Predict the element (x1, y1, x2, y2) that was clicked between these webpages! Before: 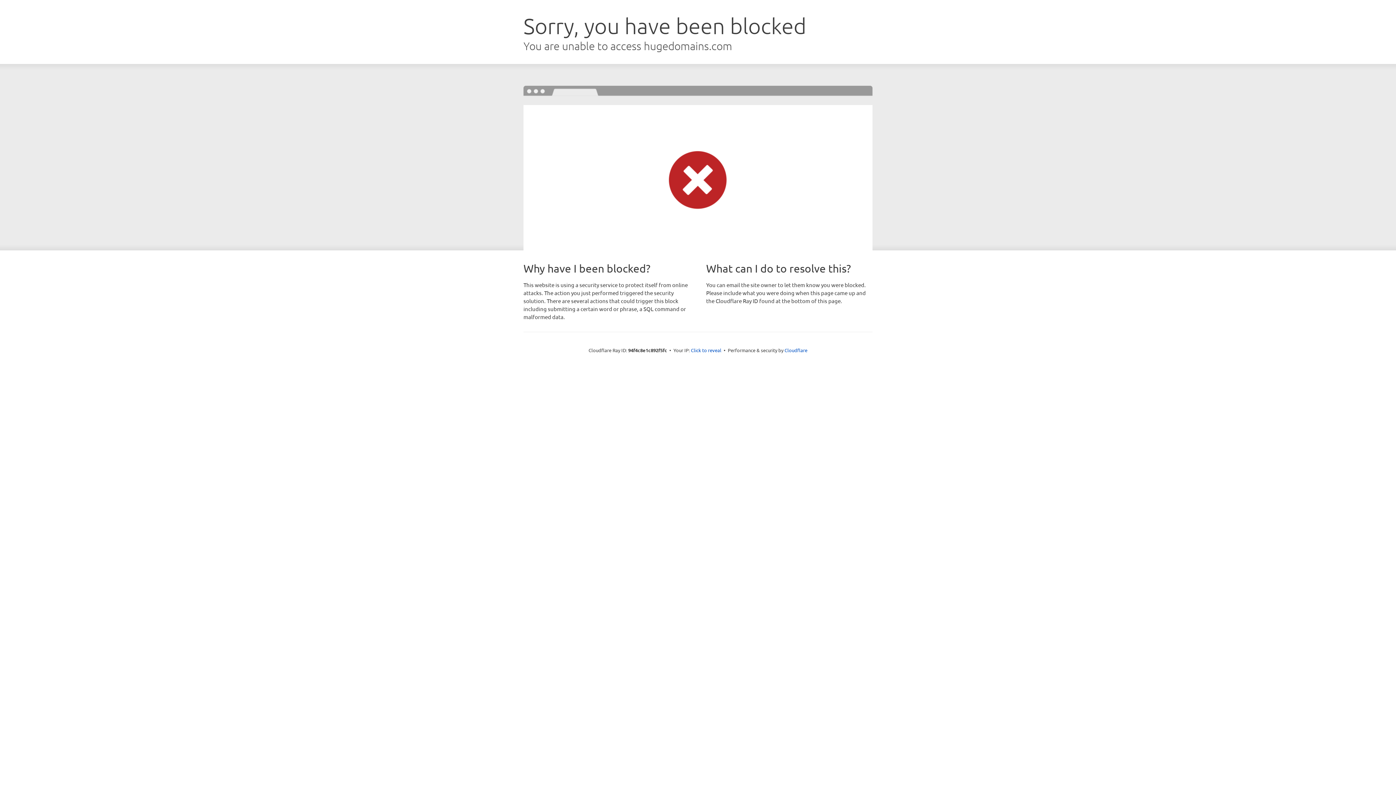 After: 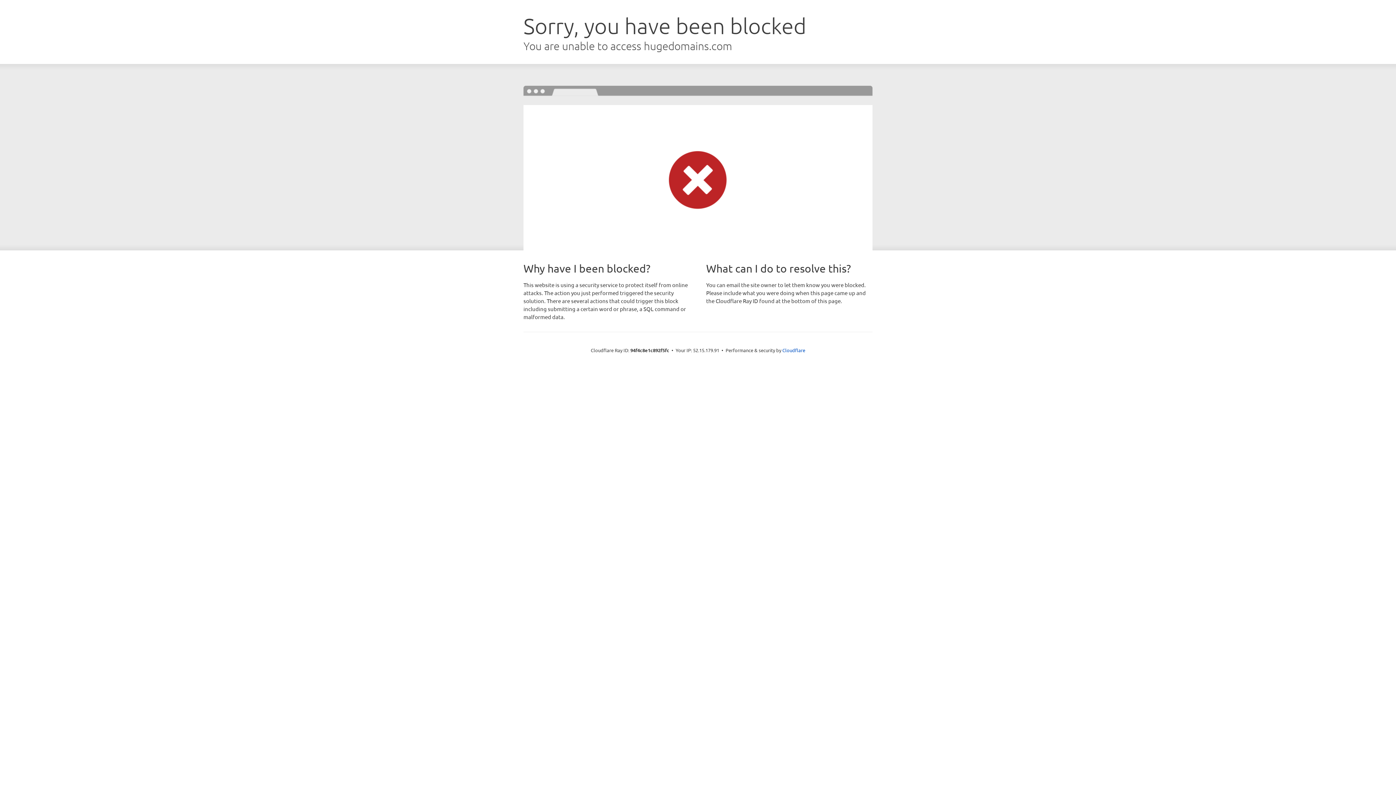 Action: label: Click to reveal bbox: (691, 346, 721, 353)